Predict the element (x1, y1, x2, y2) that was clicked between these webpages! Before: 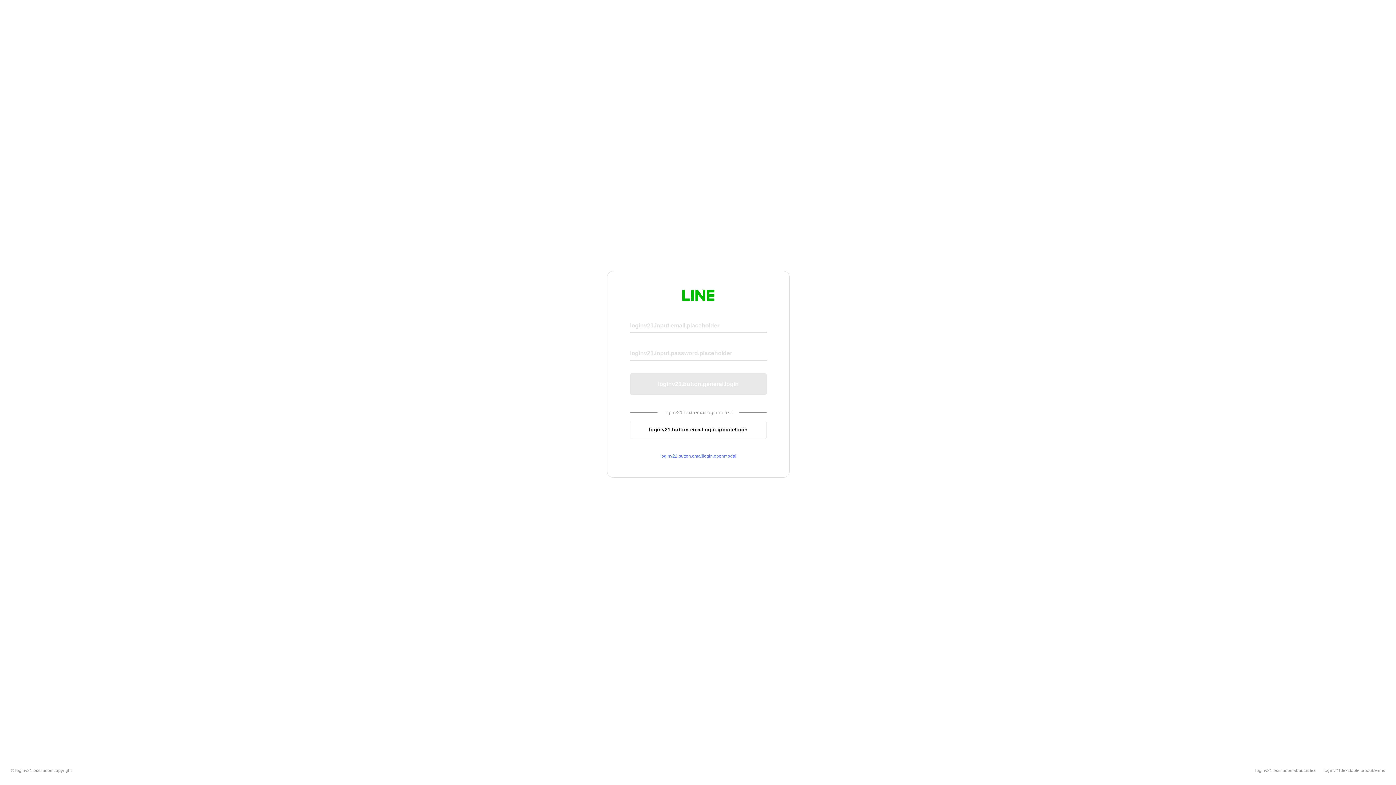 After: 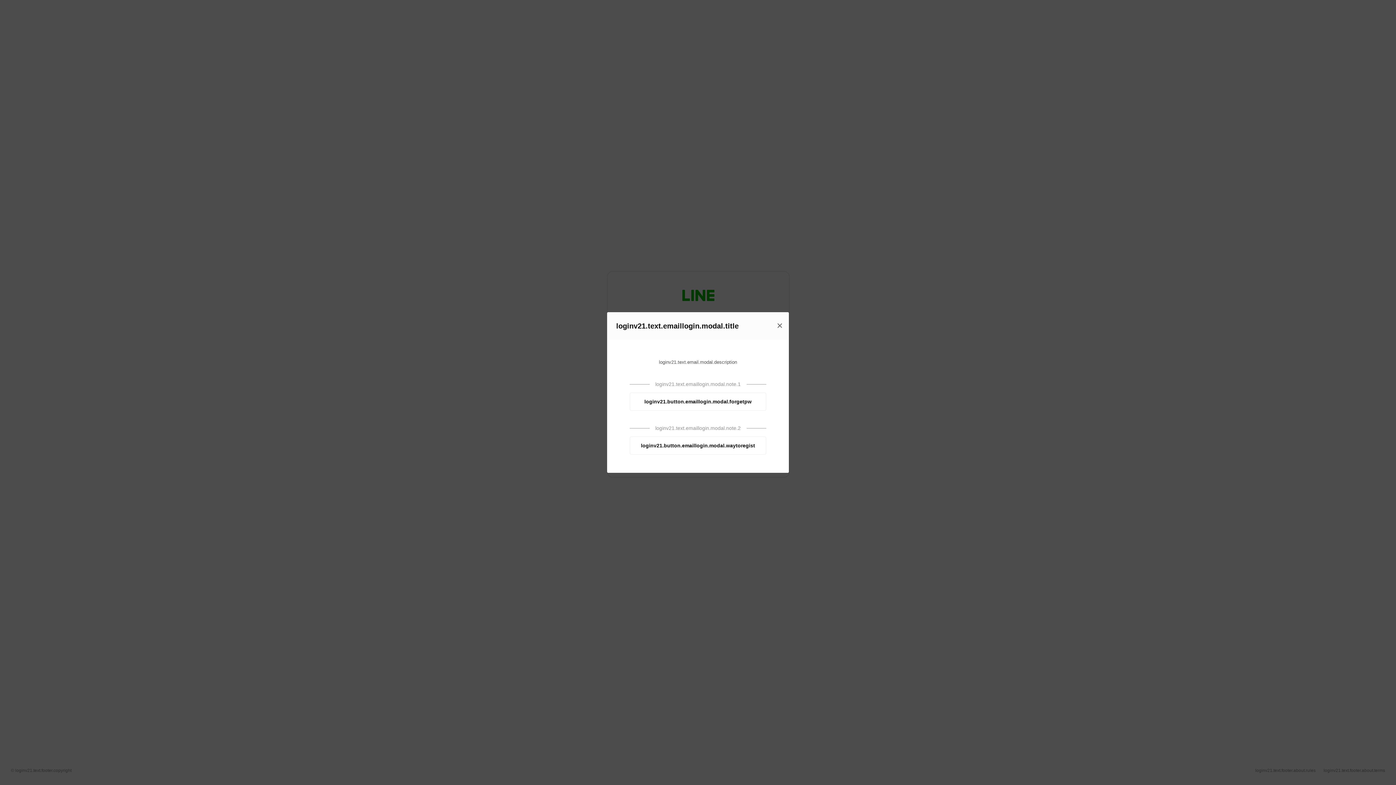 Action: bbox: (630, 453, 766, 459) label: loginv21.button.emaillogin.openmodal